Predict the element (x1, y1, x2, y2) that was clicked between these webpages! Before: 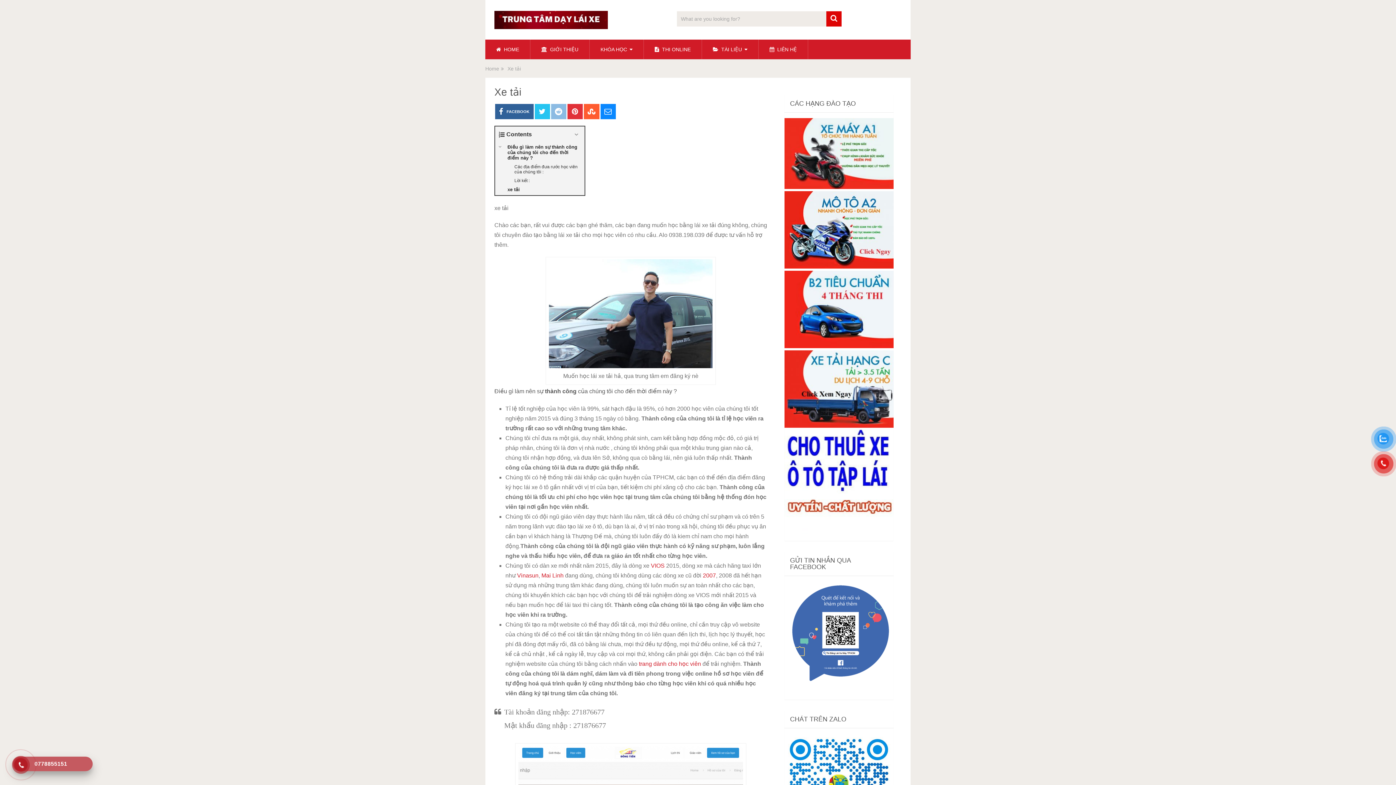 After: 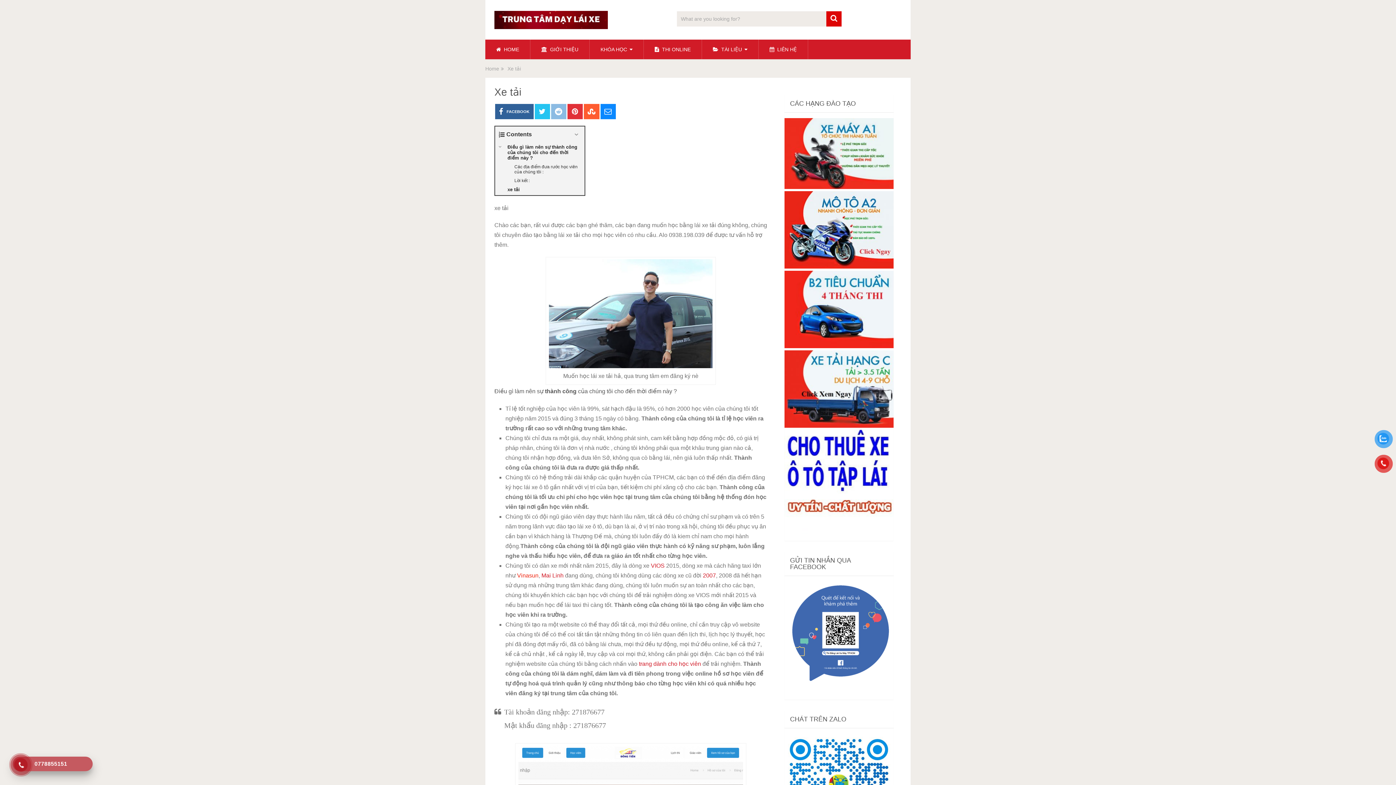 Action: label: Vinasun bbox: (517, 572, 538, 578)